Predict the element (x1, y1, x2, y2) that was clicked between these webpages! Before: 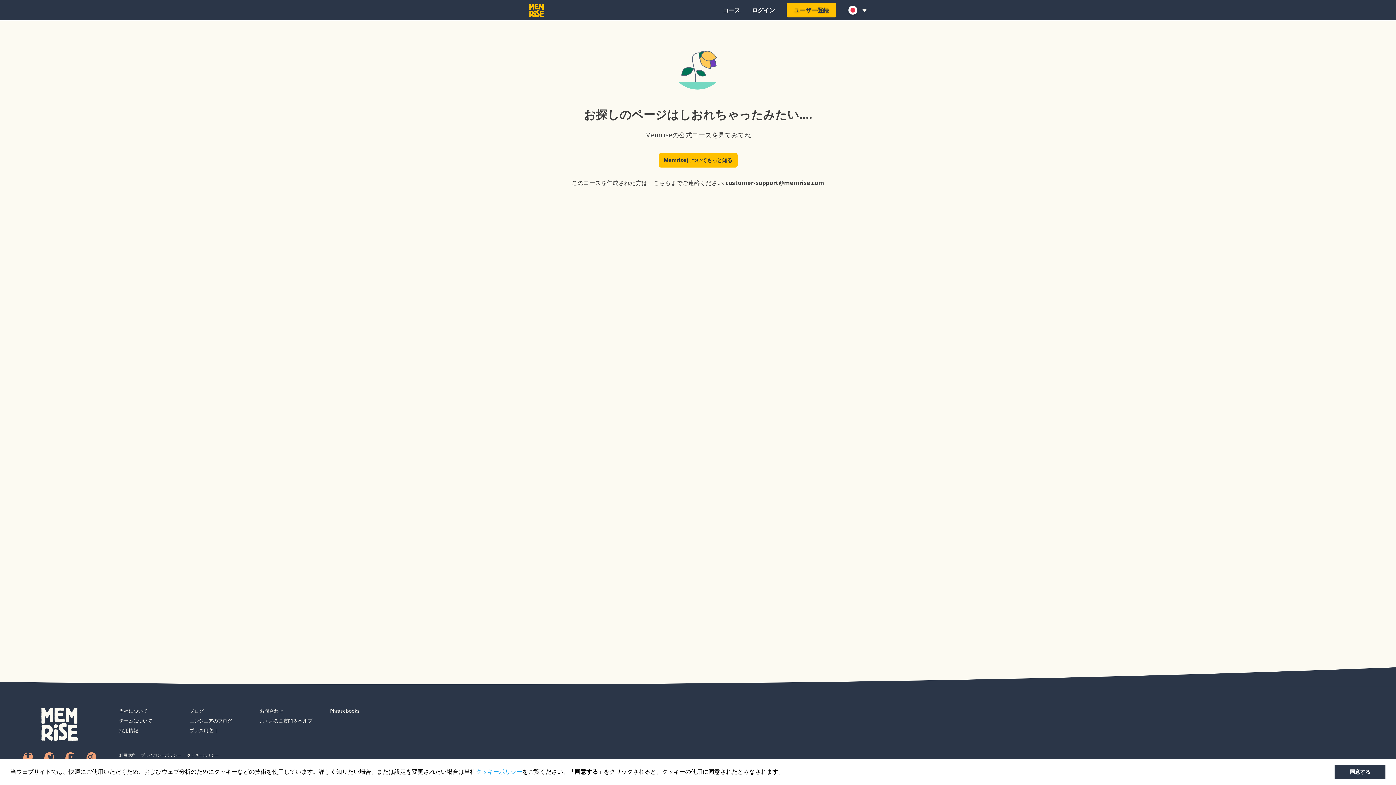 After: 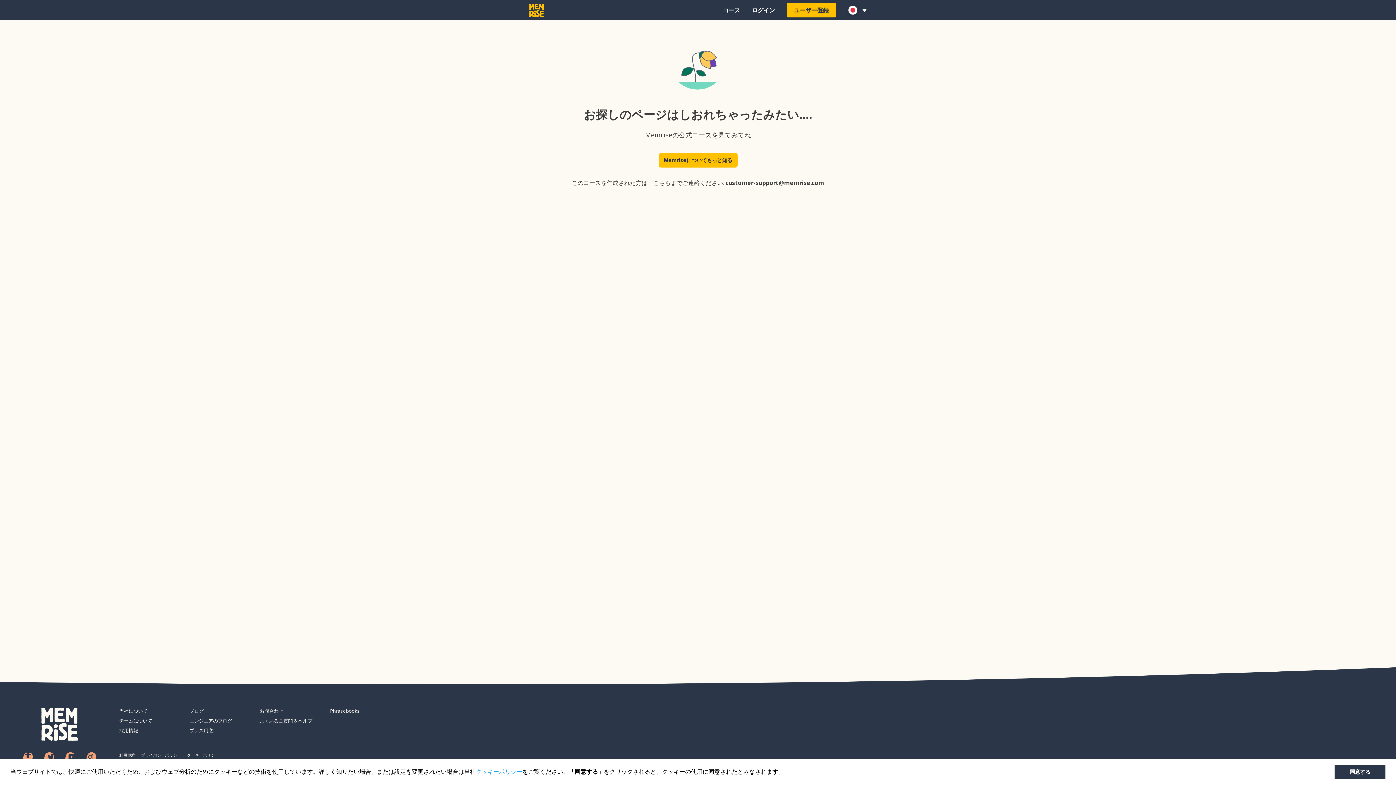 Action: bbox: (86, 752, 96, 762)